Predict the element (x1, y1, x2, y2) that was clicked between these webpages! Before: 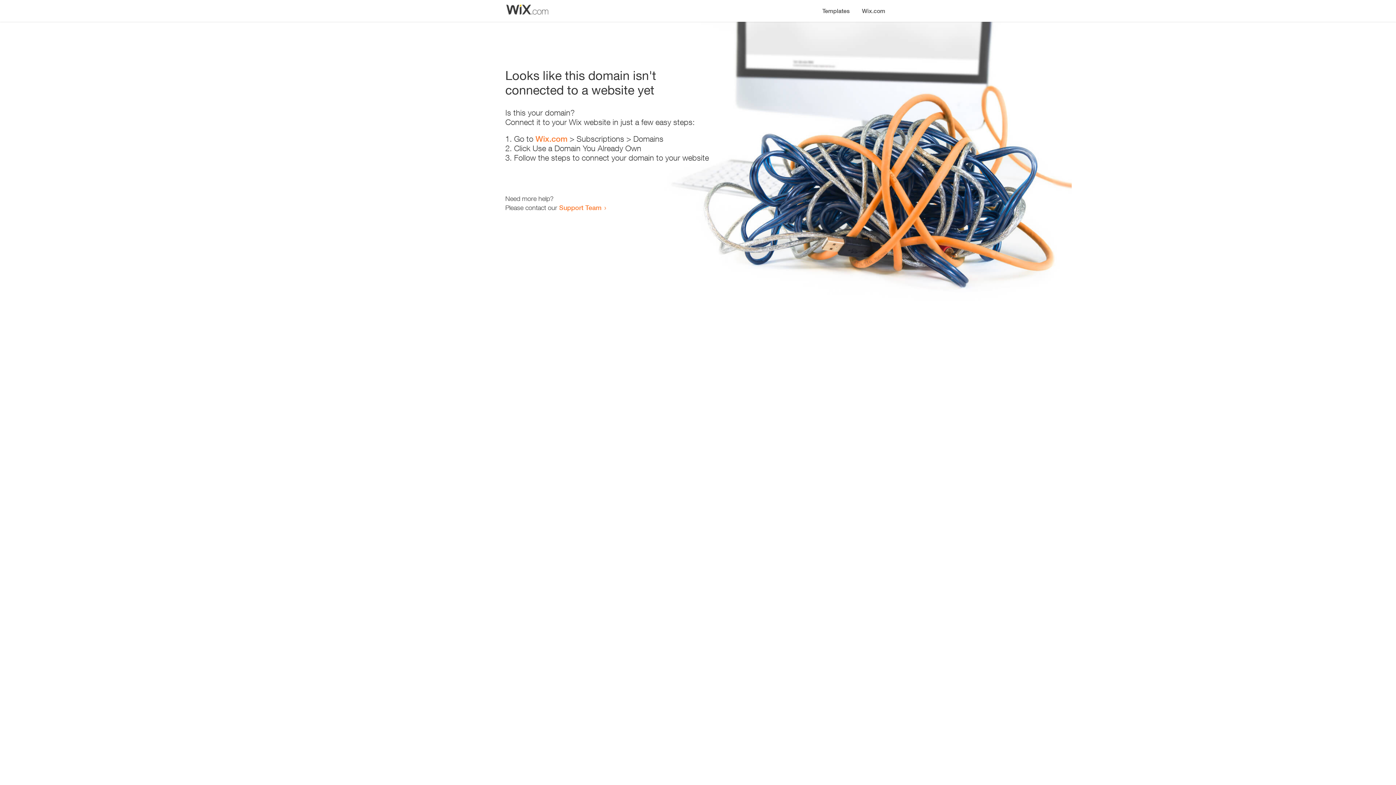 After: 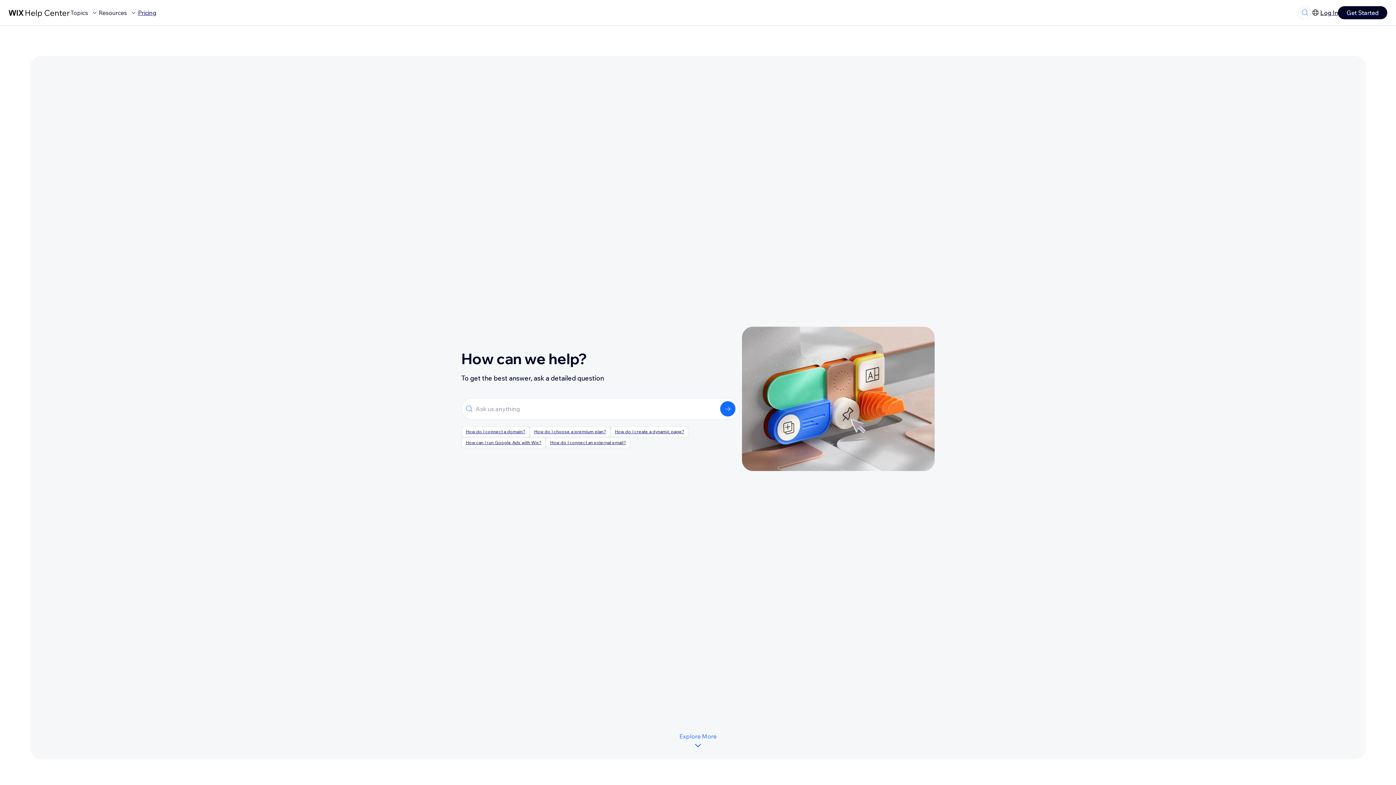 Action: bbox: (559, 203, 601, 211) label: Support Team